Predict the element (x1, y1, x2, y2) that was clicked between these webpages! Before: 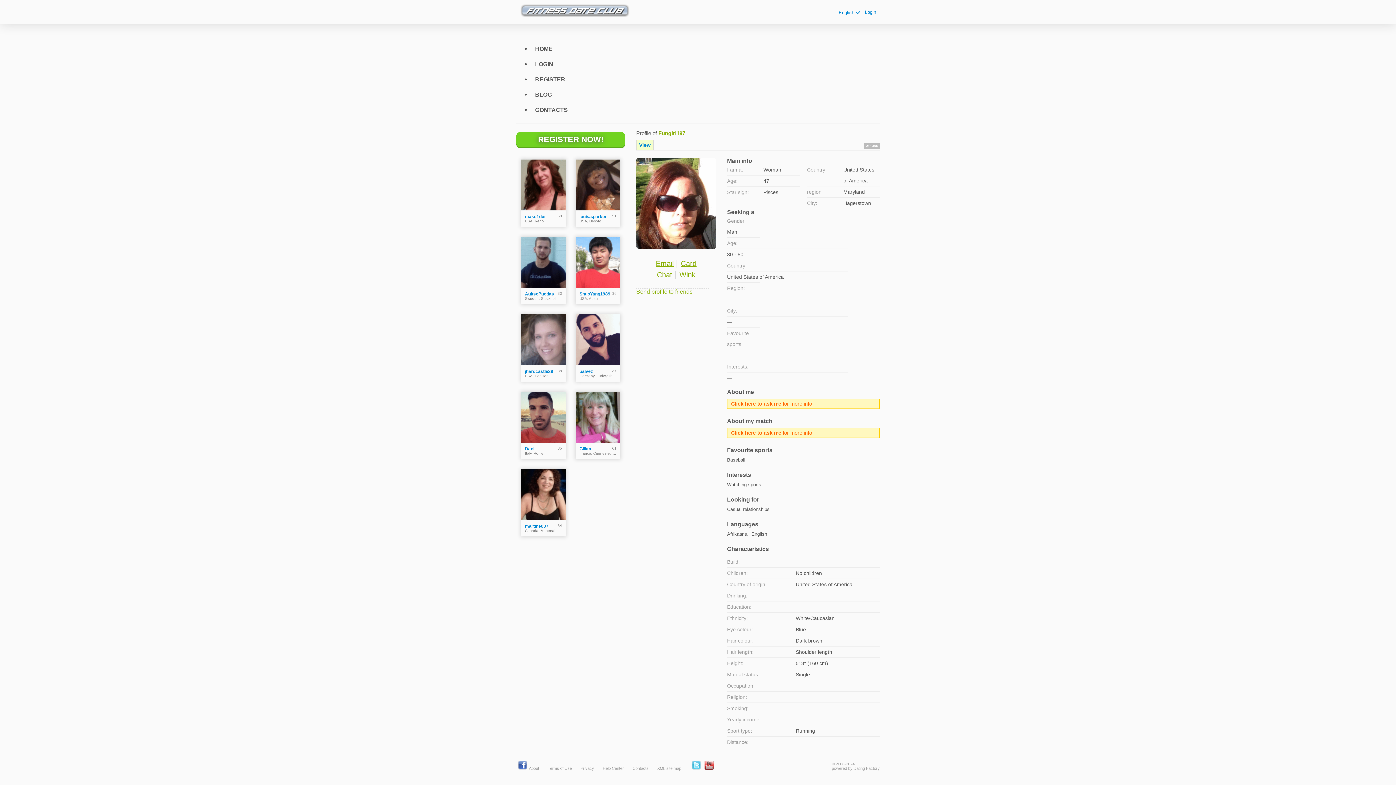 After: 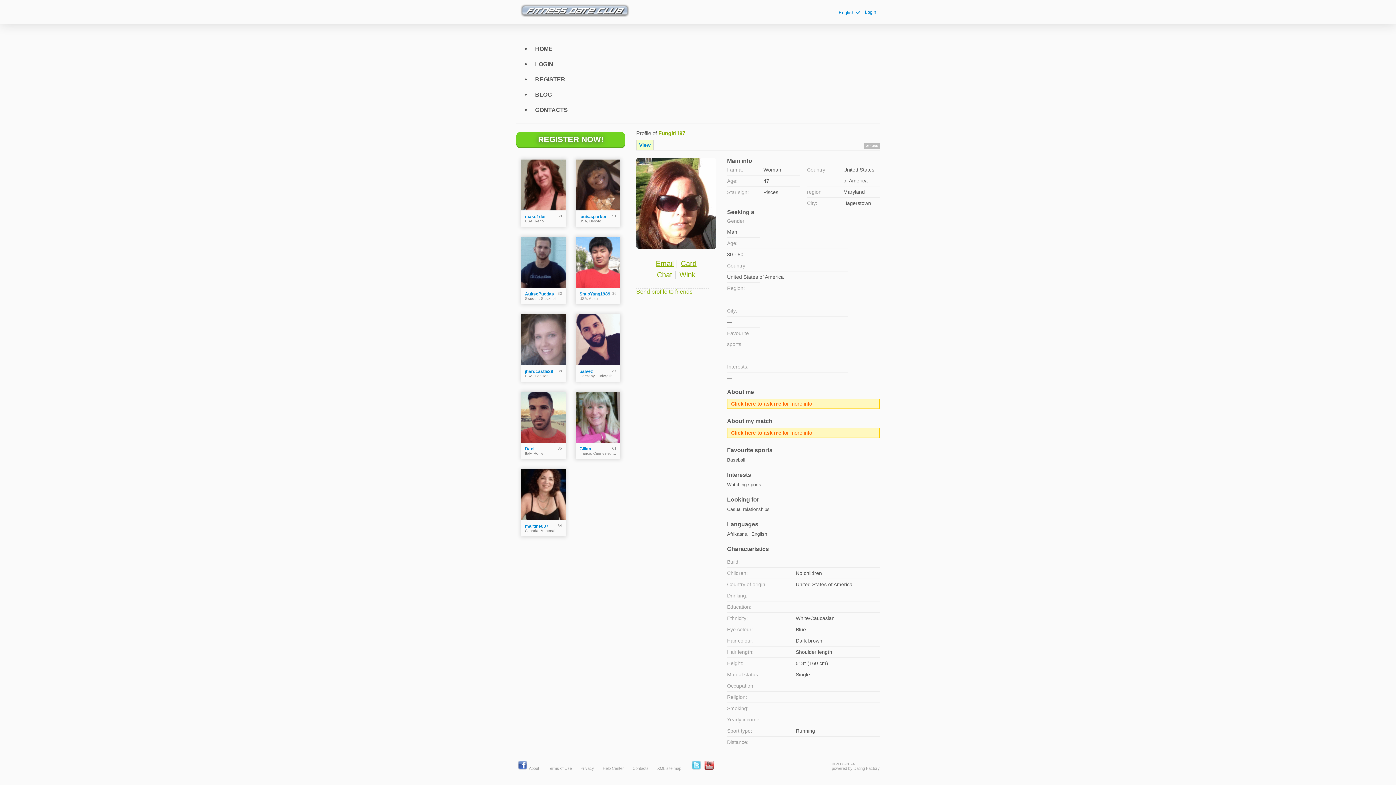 Action: bbox: (636, 157, 716, 249)